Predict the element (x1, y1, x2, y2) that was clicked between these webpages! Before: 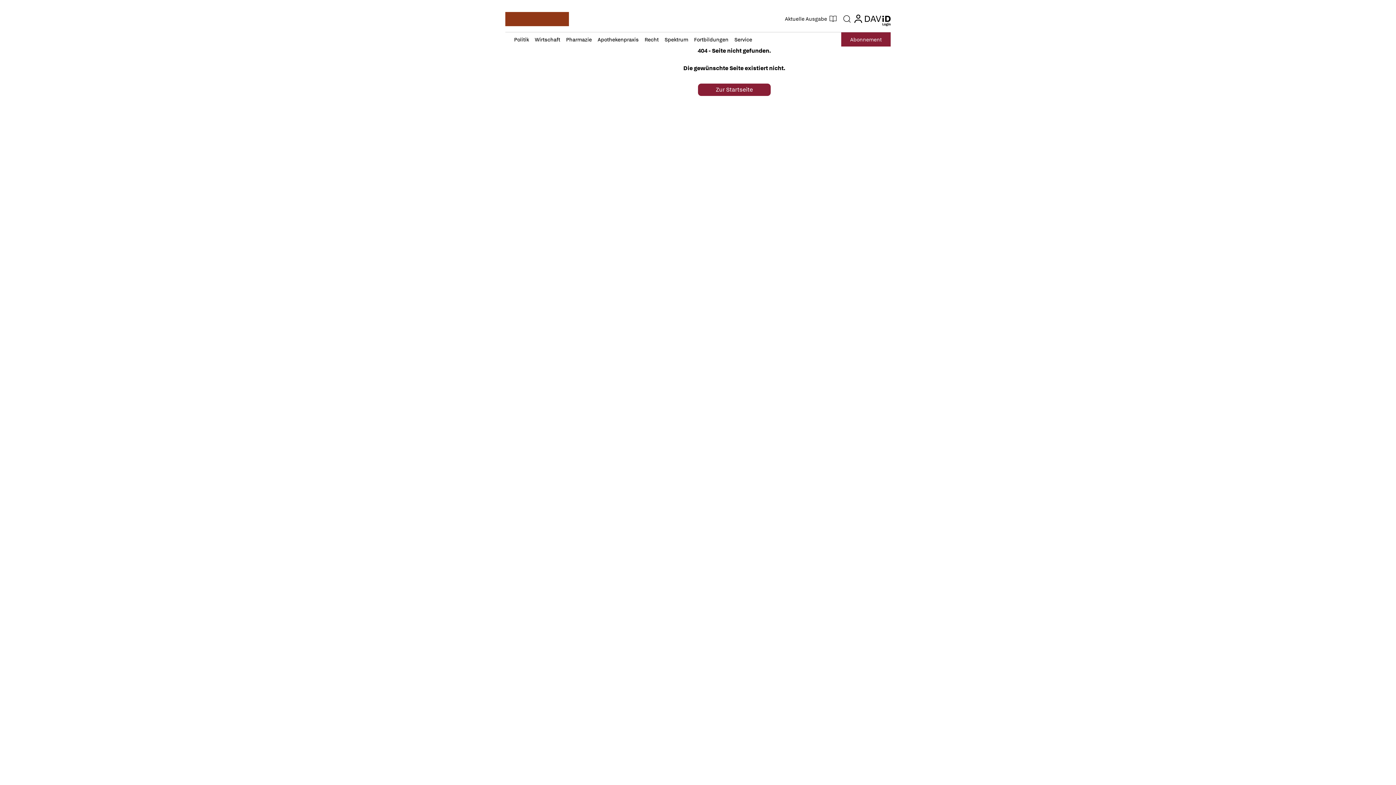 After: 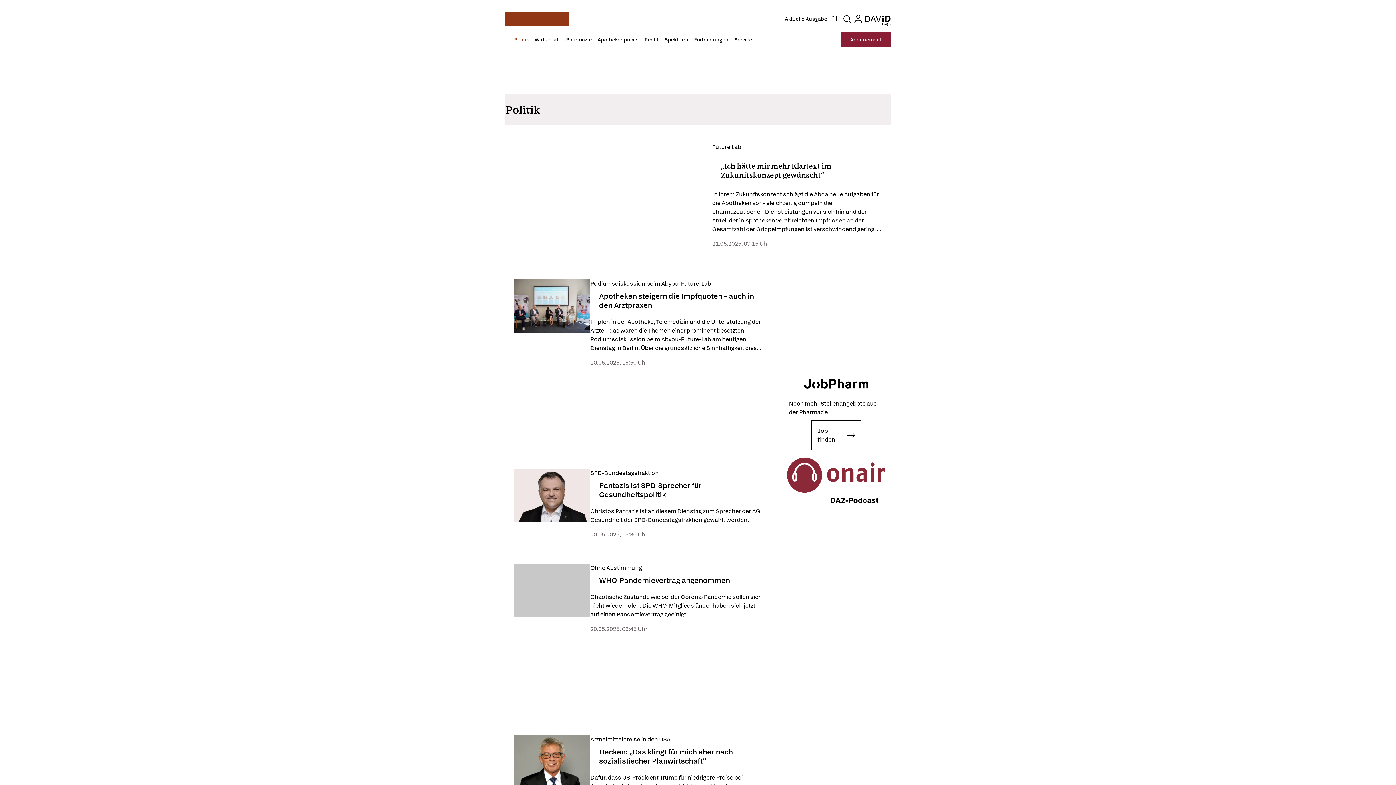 Action: bbox: (514, 36, 529, 42) label: Politik